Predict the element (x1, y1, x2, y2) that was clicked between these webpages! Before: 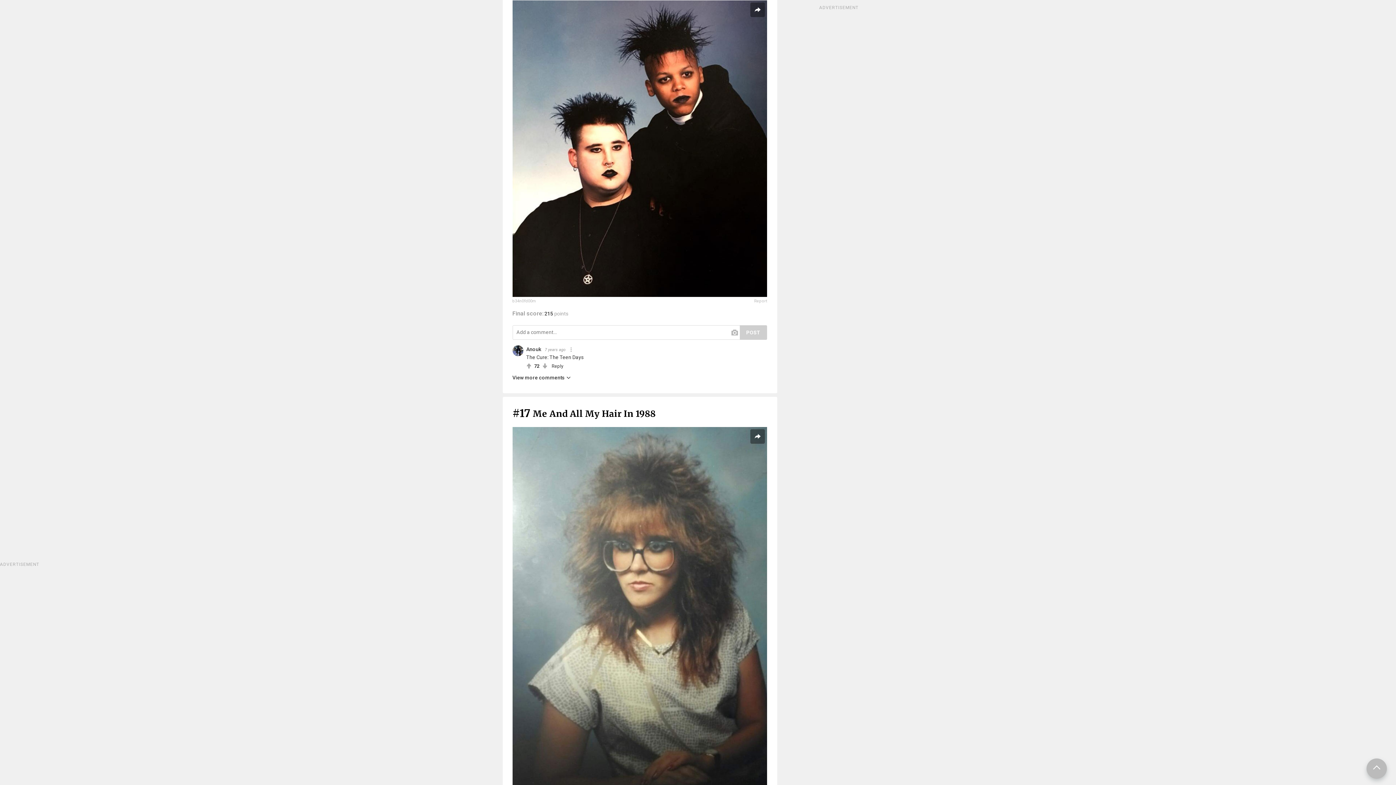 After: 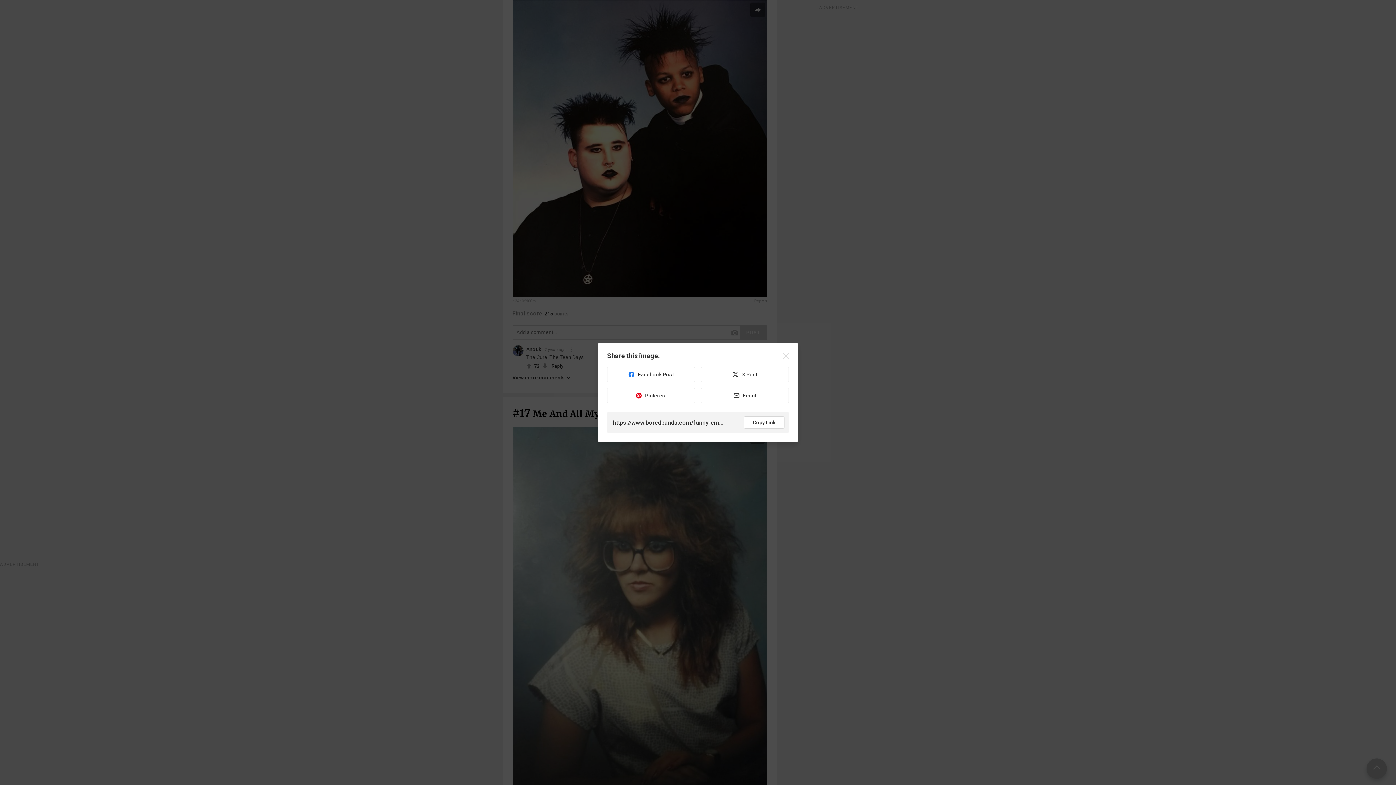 Action: bbox: (750, 429, 764, 444)